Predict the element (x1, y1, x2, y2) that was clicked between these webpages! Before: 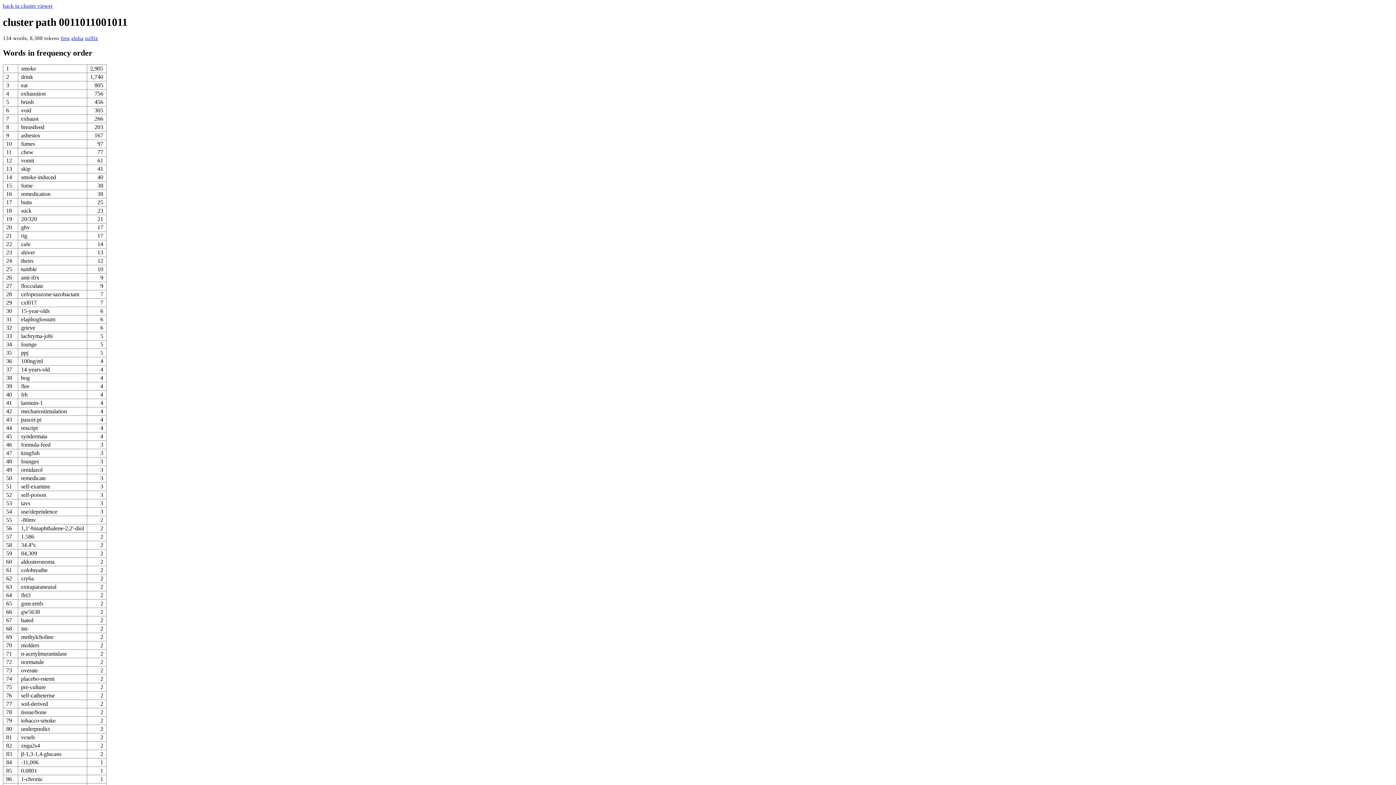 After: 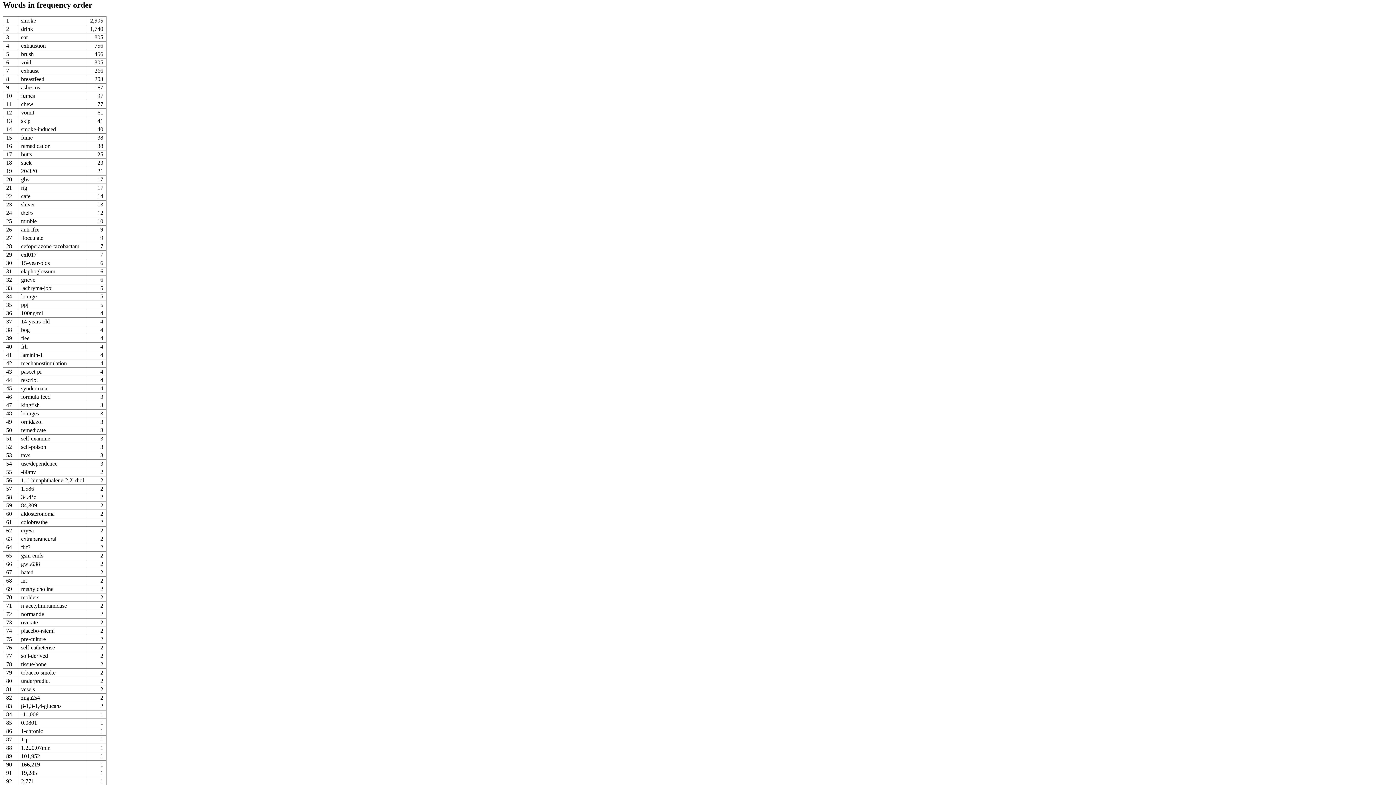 Action: label: freq bbox: (60, 35, 69, 41)